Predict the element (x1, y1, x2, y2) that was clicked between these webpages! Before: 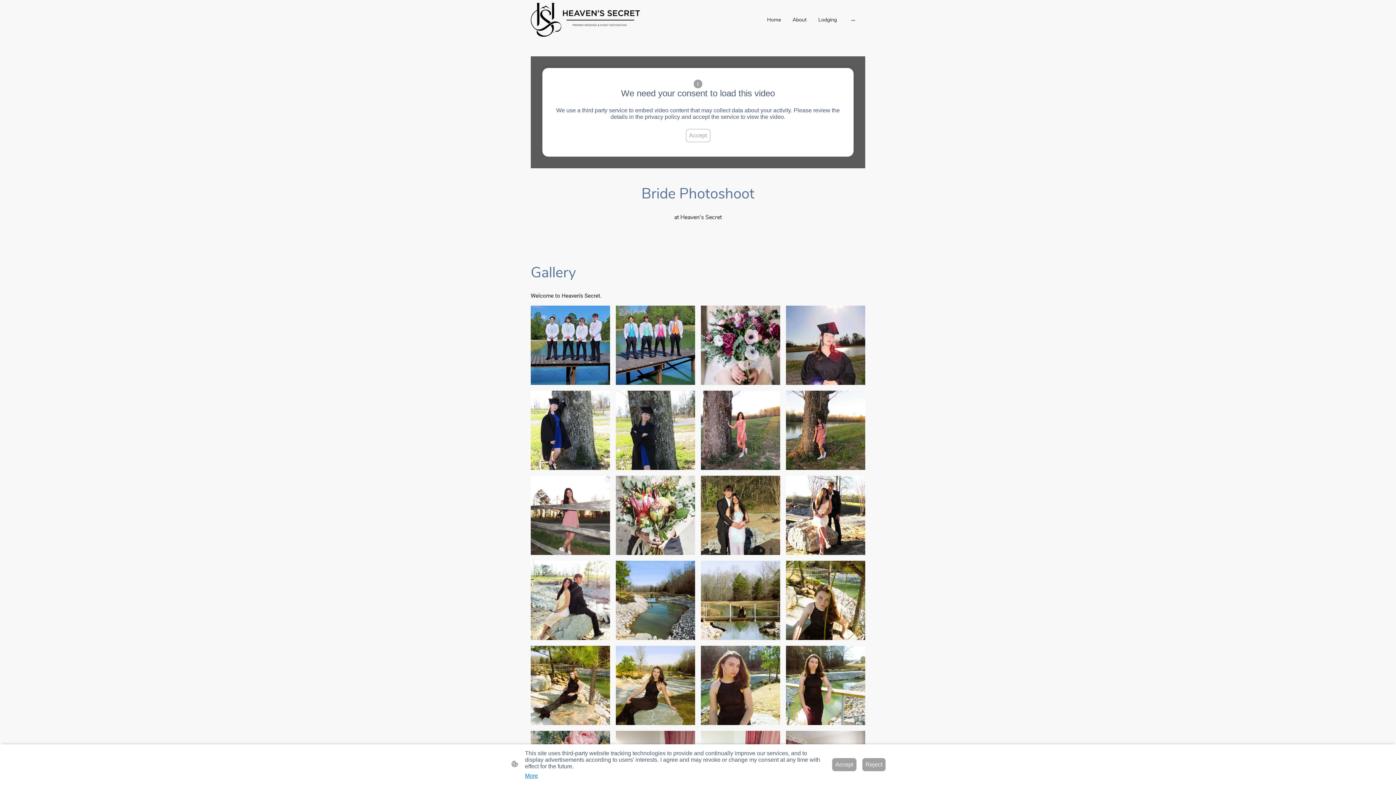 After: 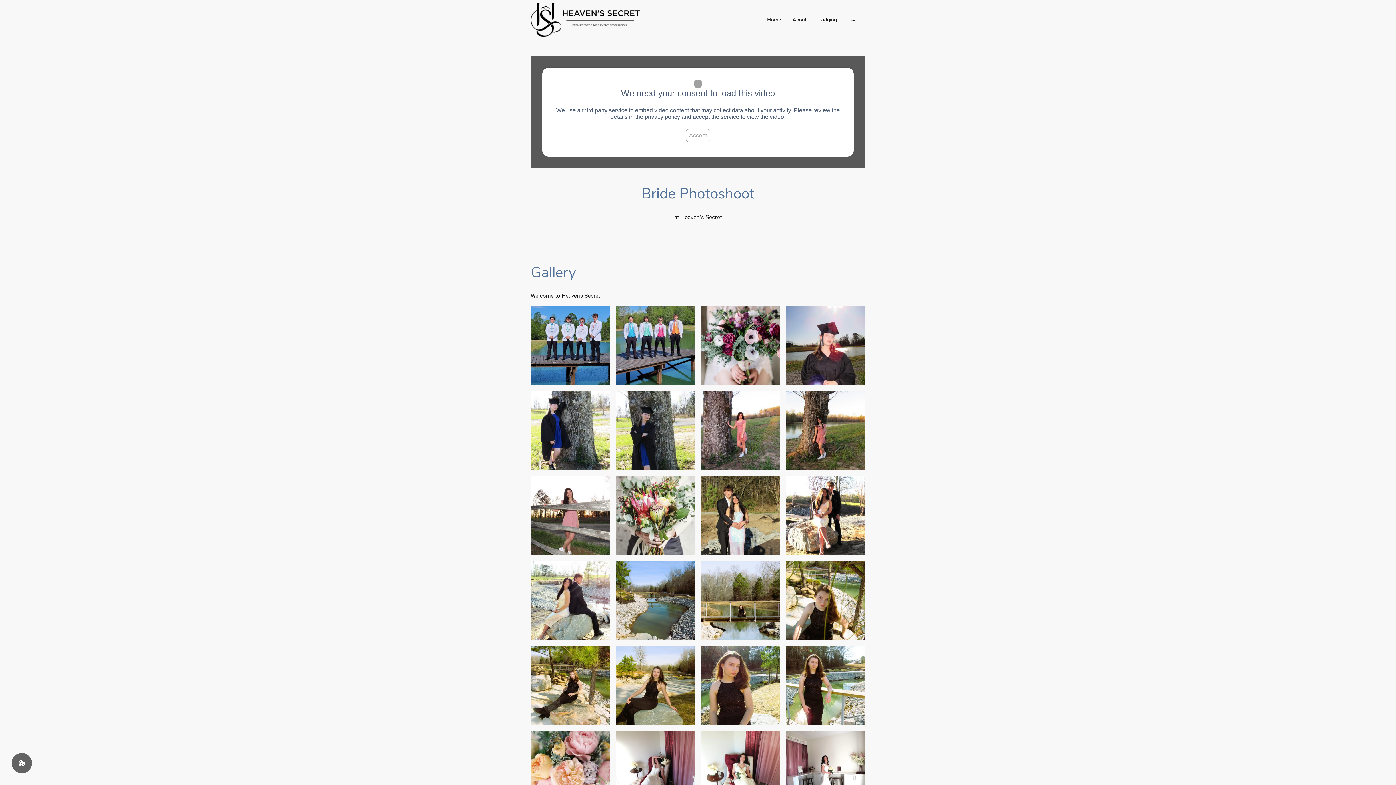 Action: label: Reject bbox: (862, 758, 885, 771)